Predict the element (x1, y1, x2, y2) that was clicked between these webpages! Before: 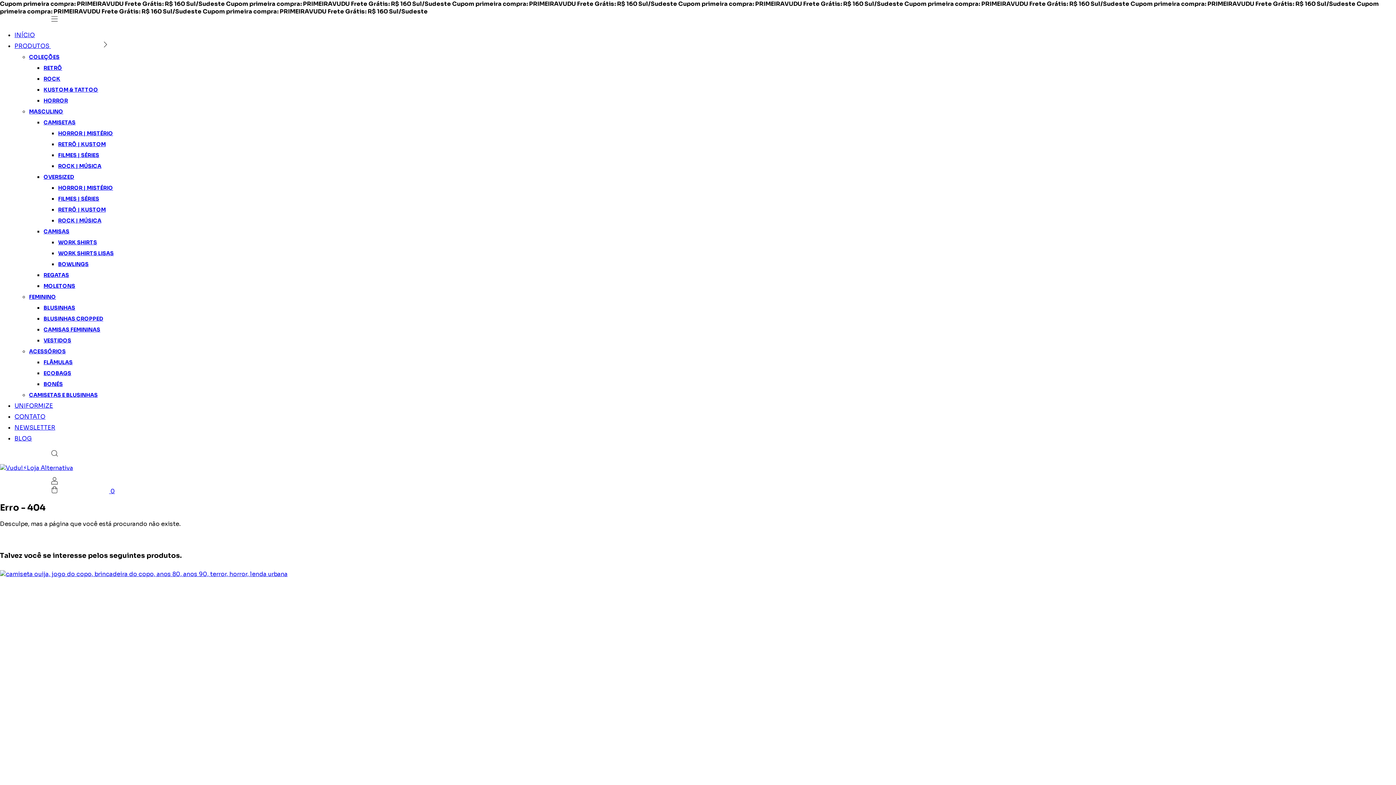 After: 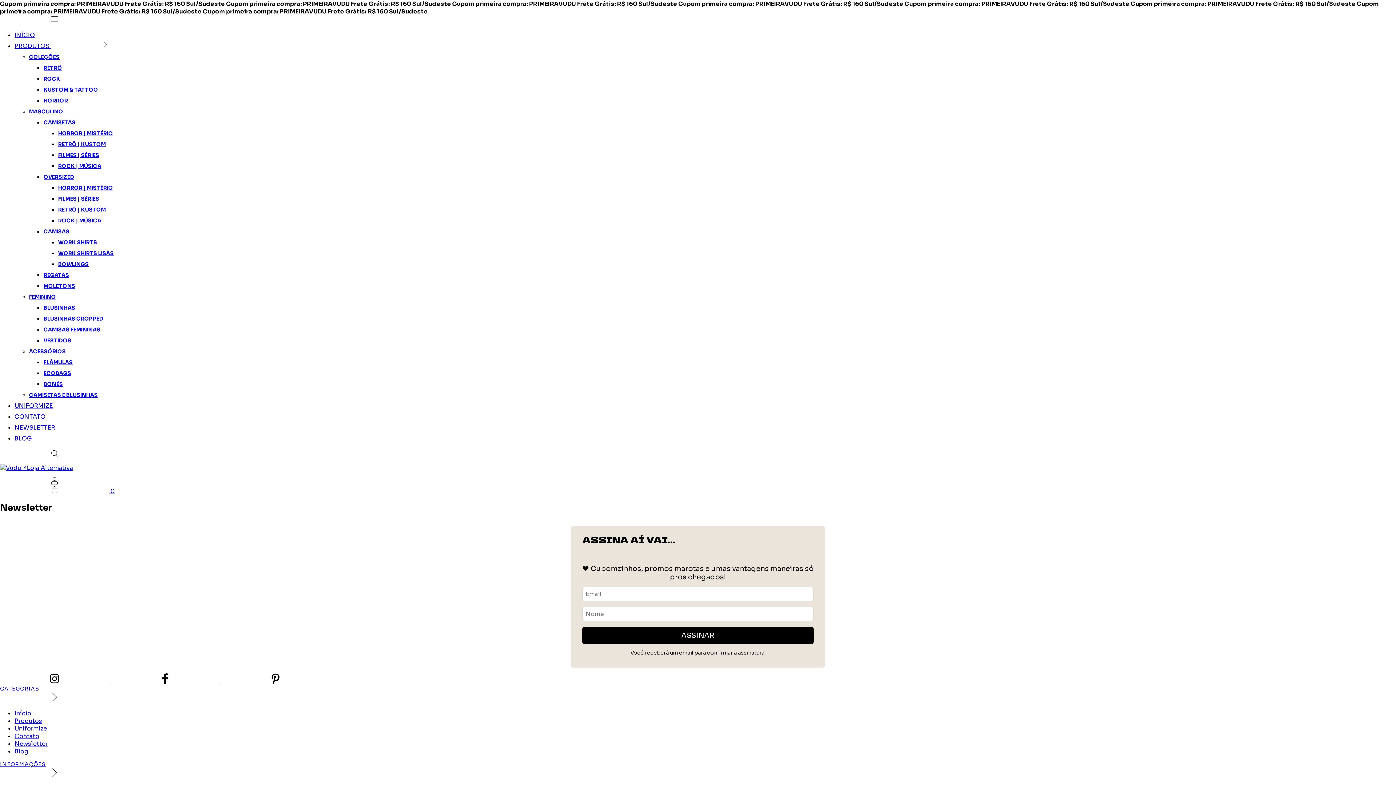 Action: label: NEWSLETTER bbox: (14, 424, 55, 431)